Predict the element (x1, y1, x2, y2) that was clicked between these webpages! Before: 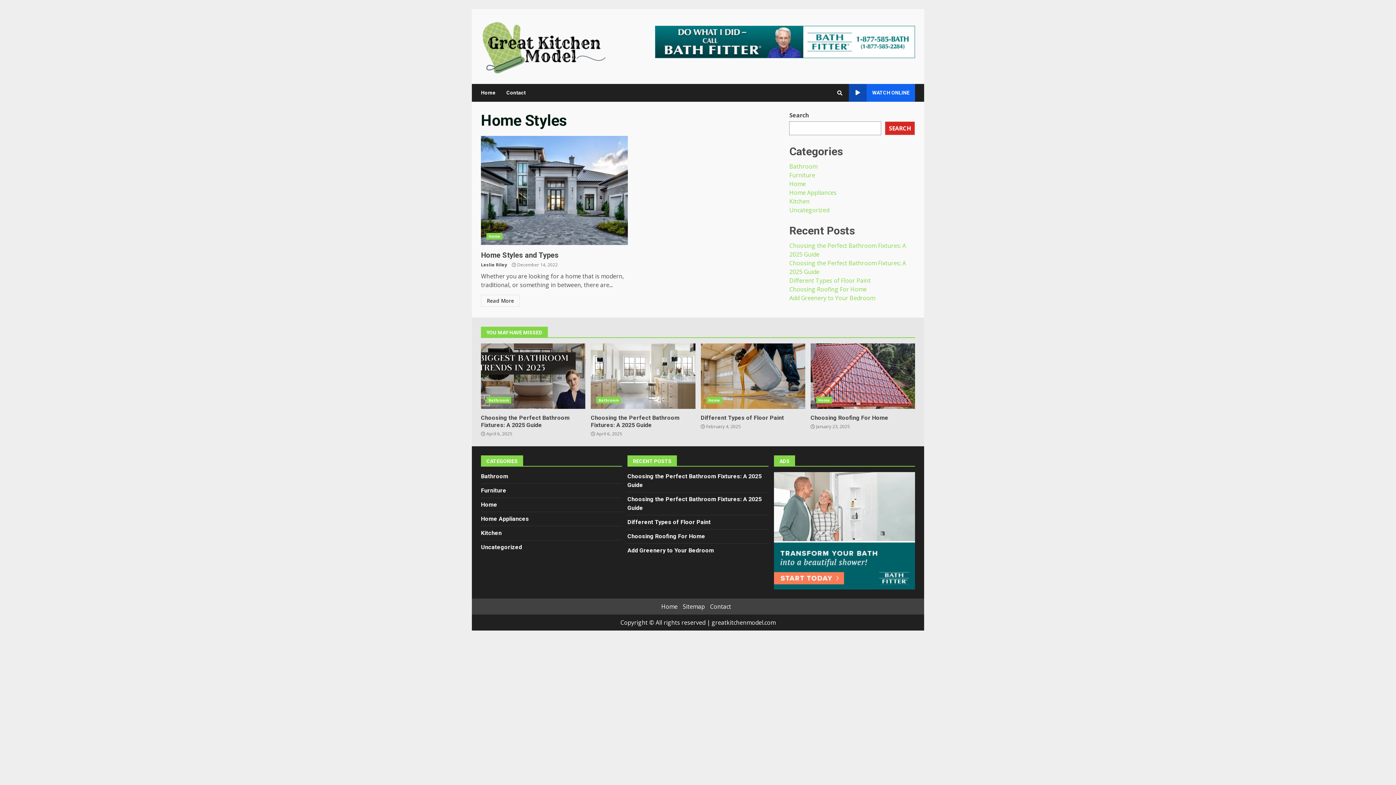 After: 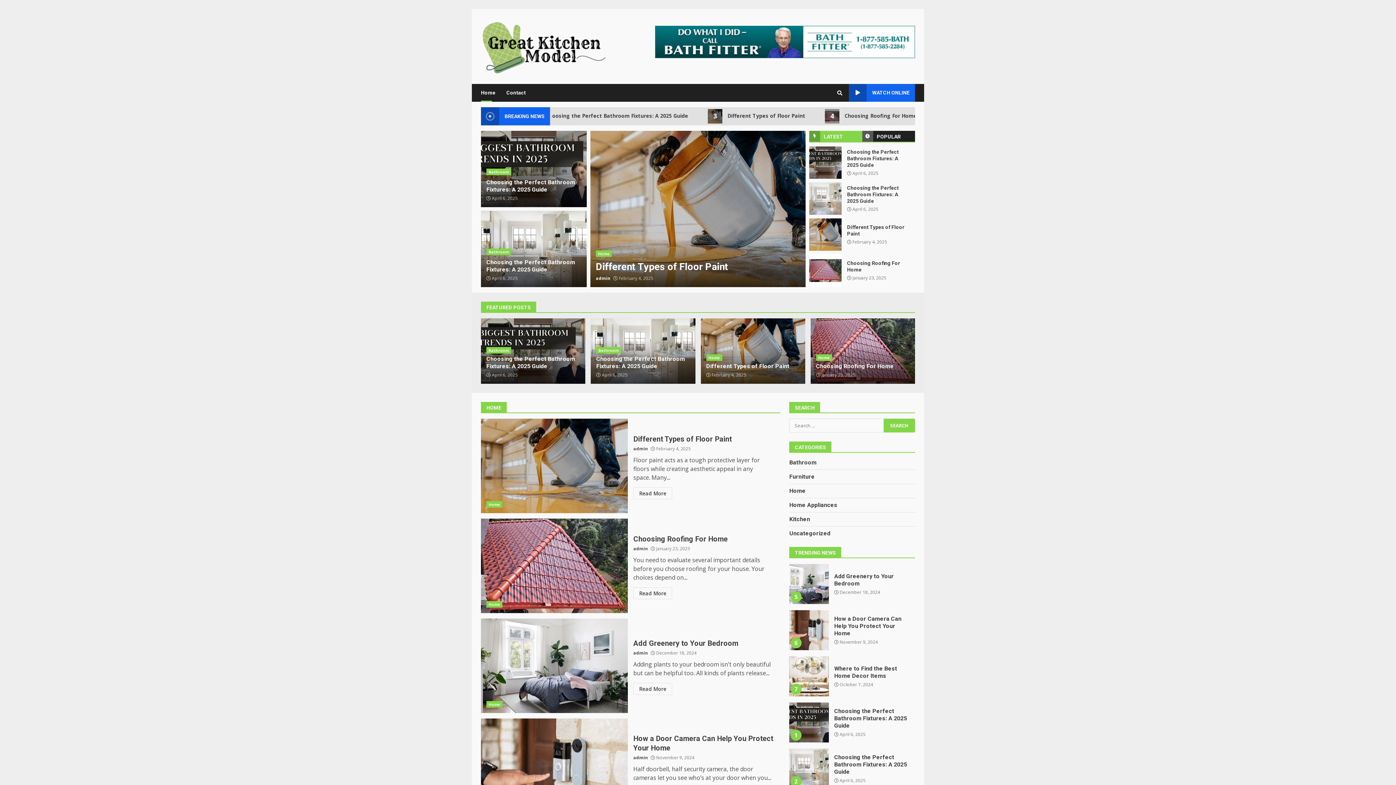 Action: bbox: (481, 41, 608, 49)